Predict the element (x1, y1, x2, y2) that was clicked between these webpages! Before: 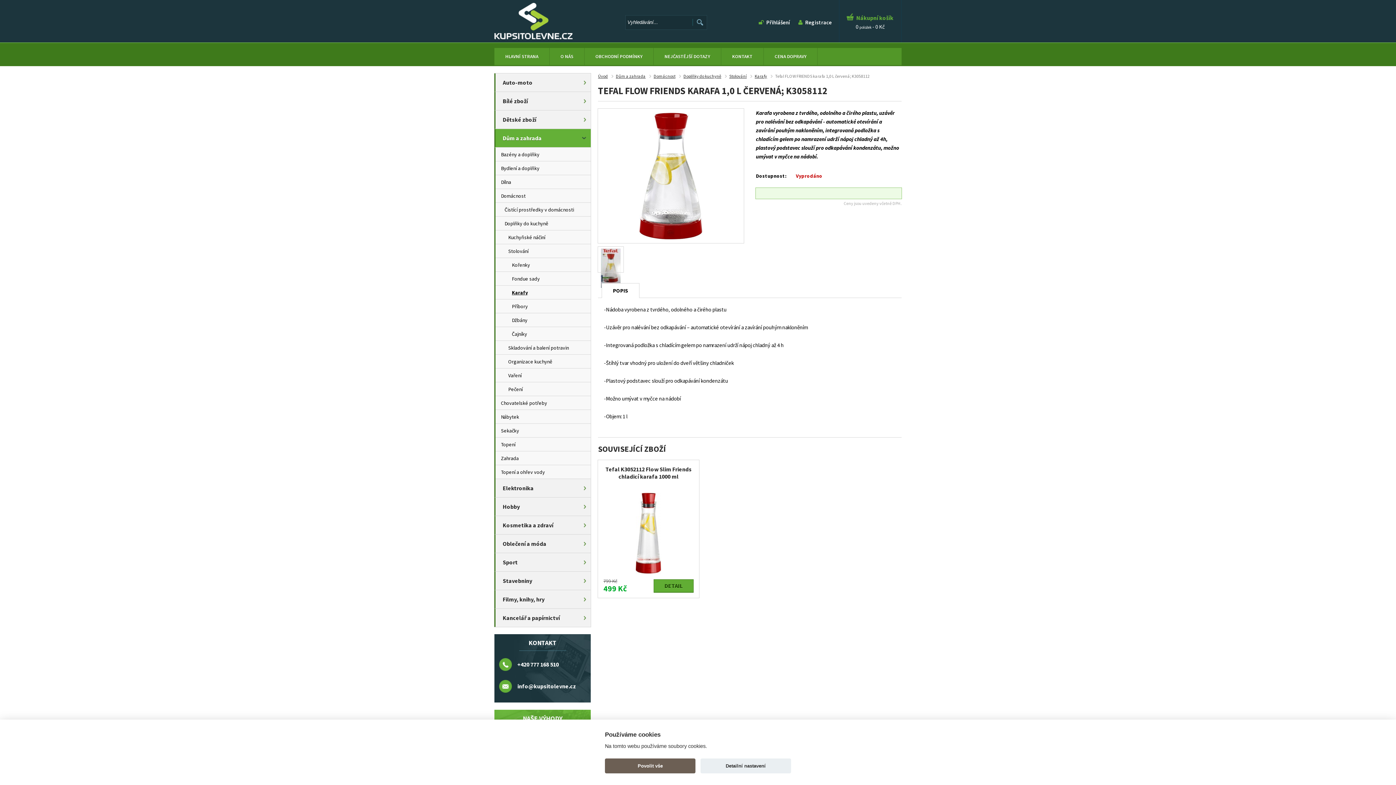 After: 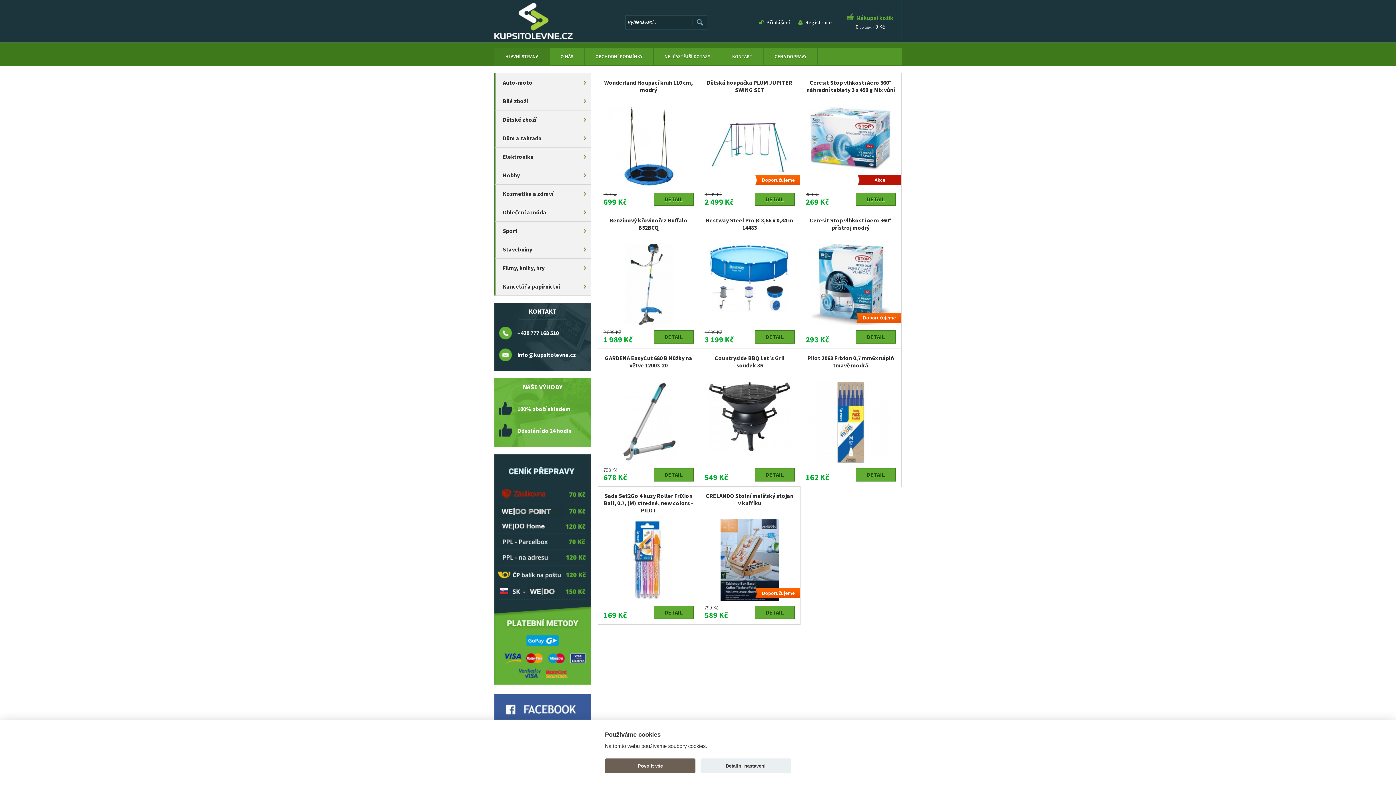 Action: label: Úvod bbox: (598, 73, 613, 78)